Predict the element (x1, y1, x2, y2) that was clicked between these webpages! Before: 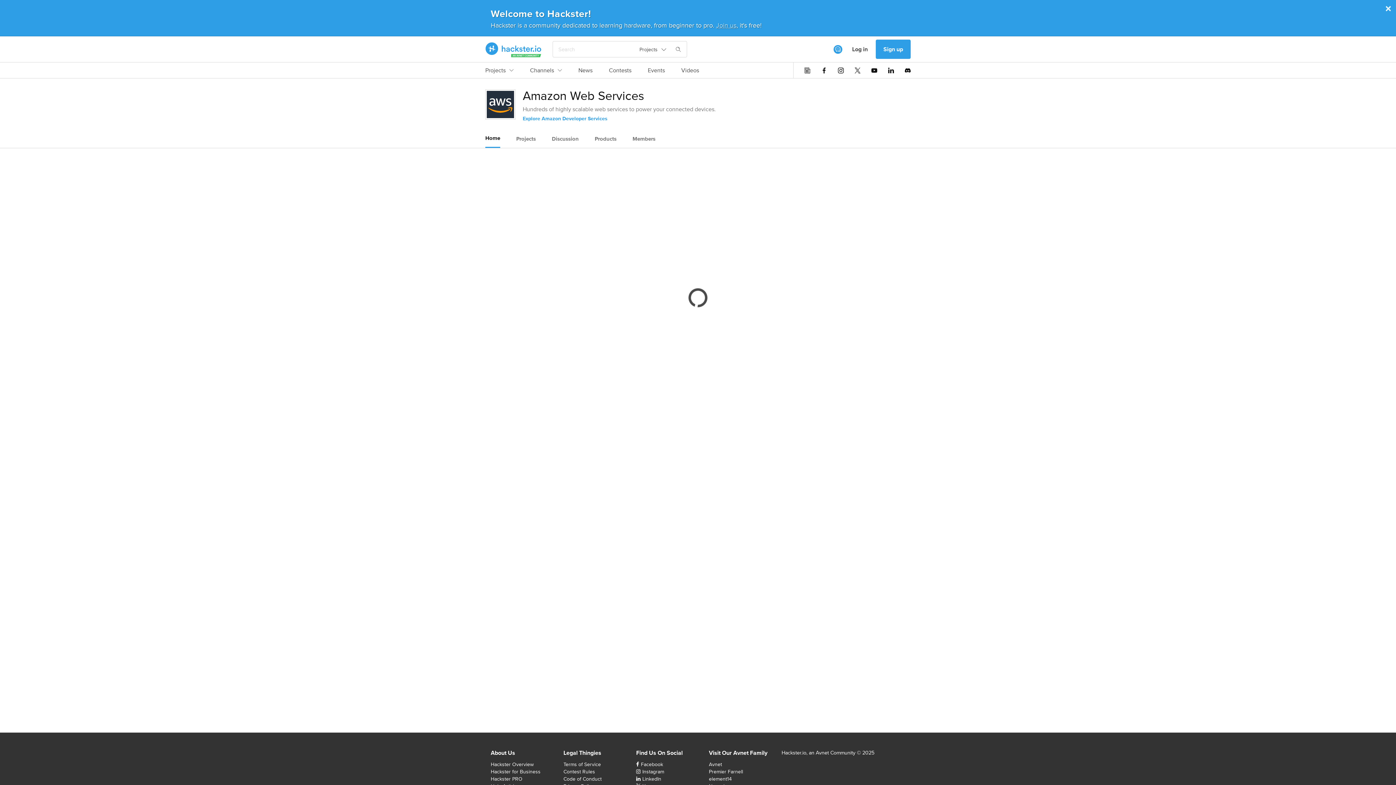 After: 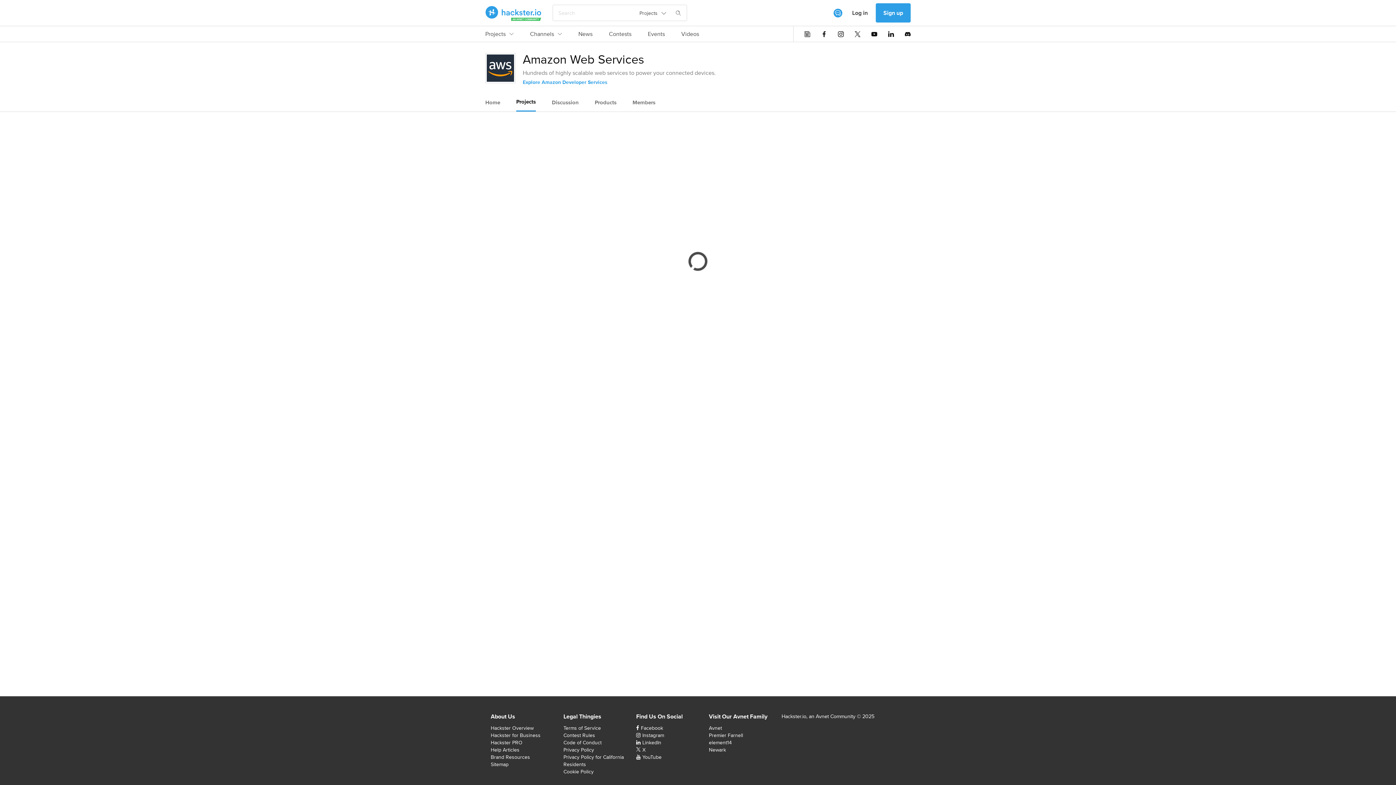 Action: bbox: (516, 130, 536, 147) label: Projects